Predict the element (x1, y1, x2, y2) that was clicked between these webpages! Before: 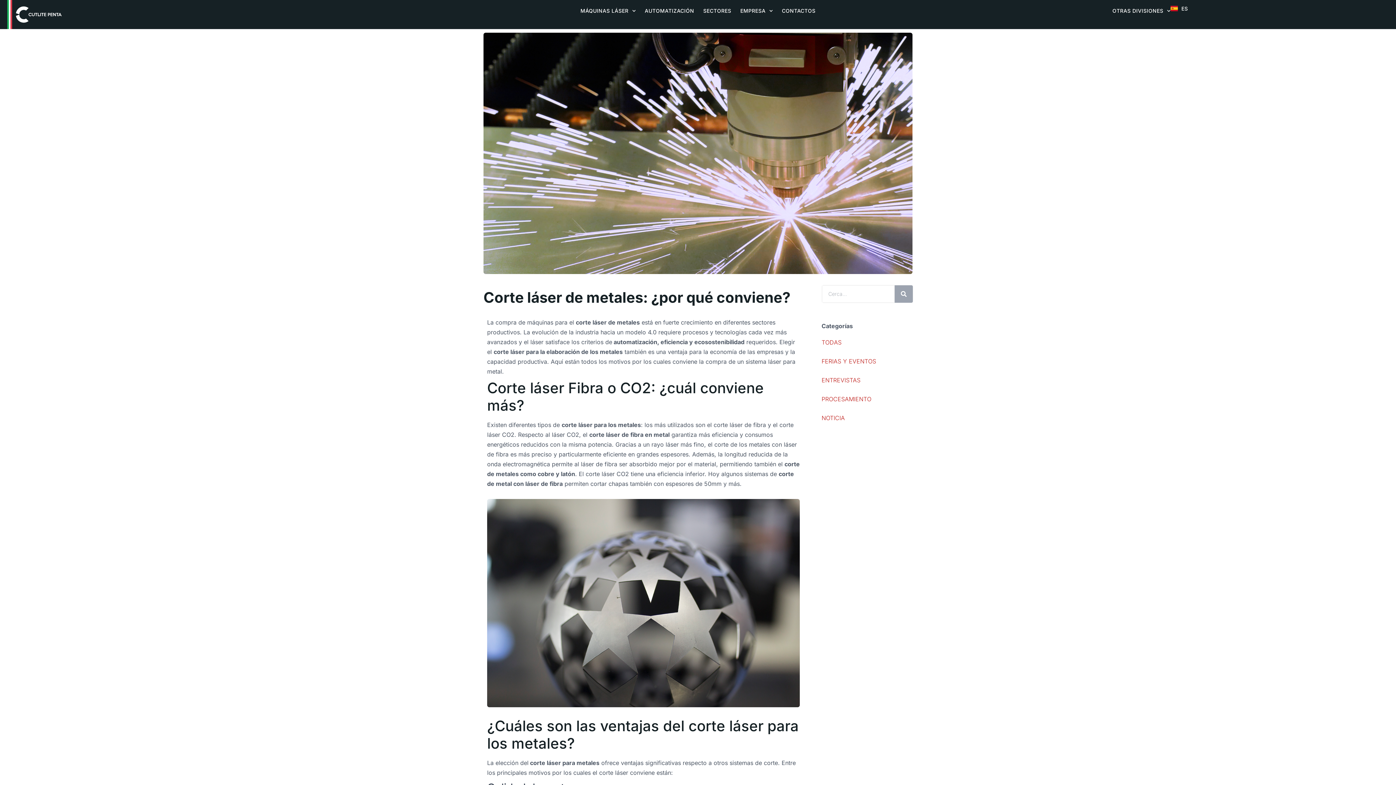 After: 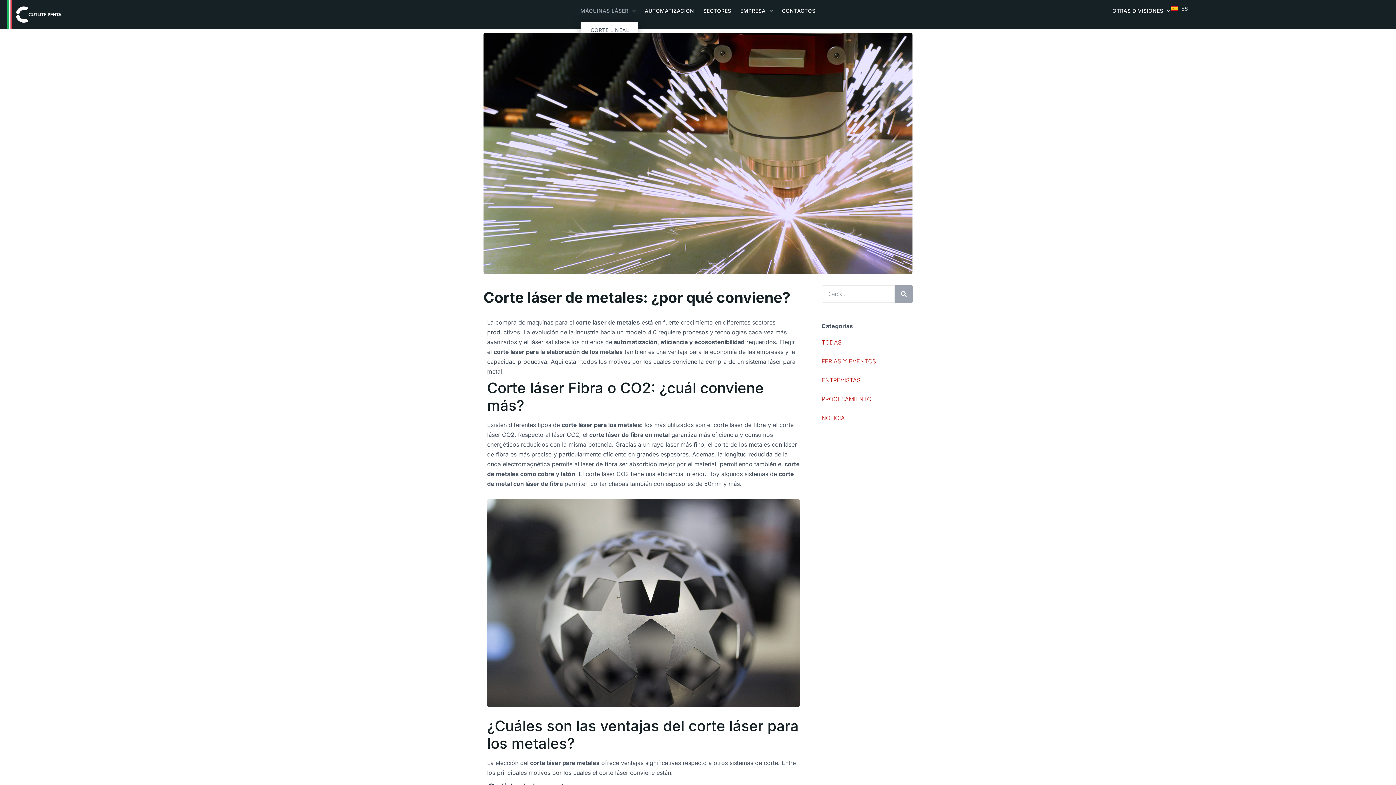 Action: label: MÁQUINAS LÁSER bbox: (580, 0, 635, 21)